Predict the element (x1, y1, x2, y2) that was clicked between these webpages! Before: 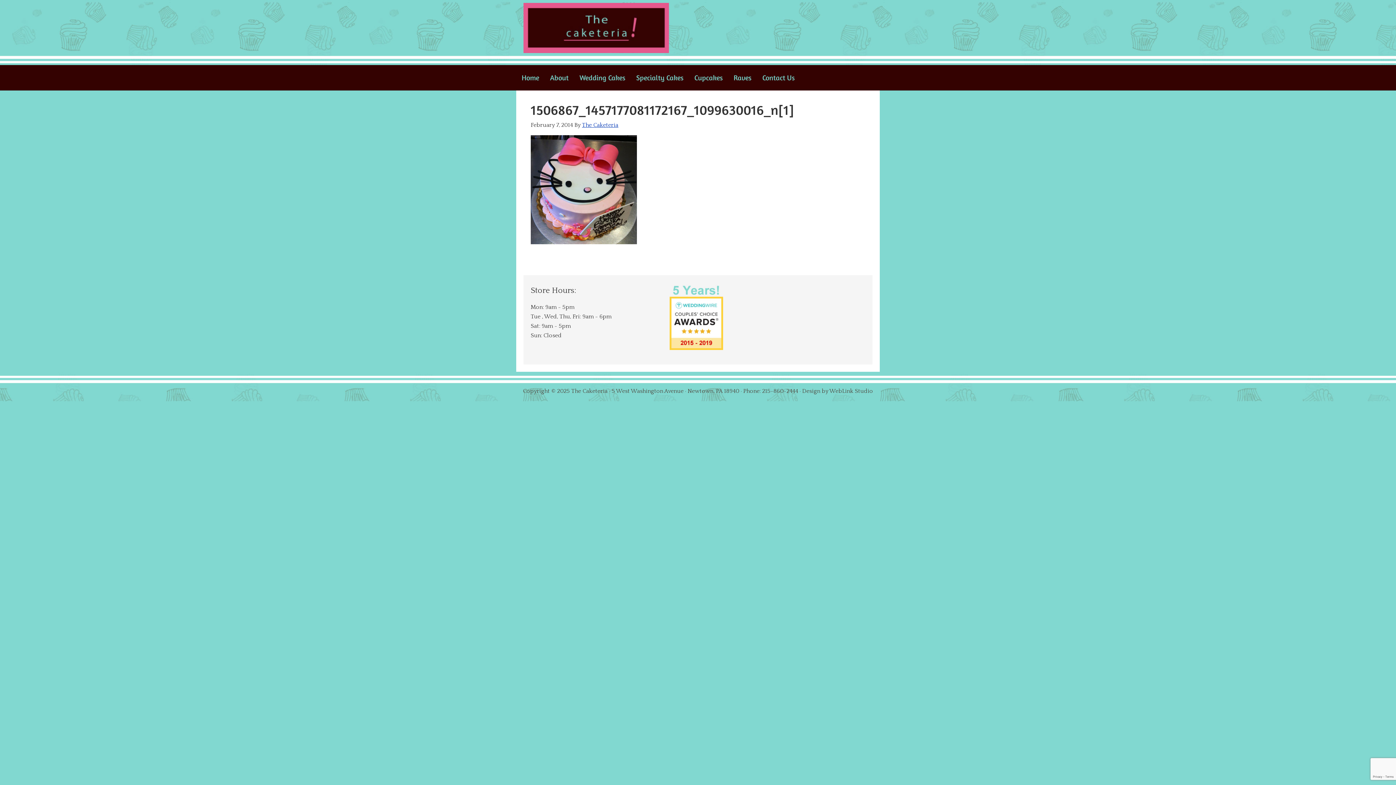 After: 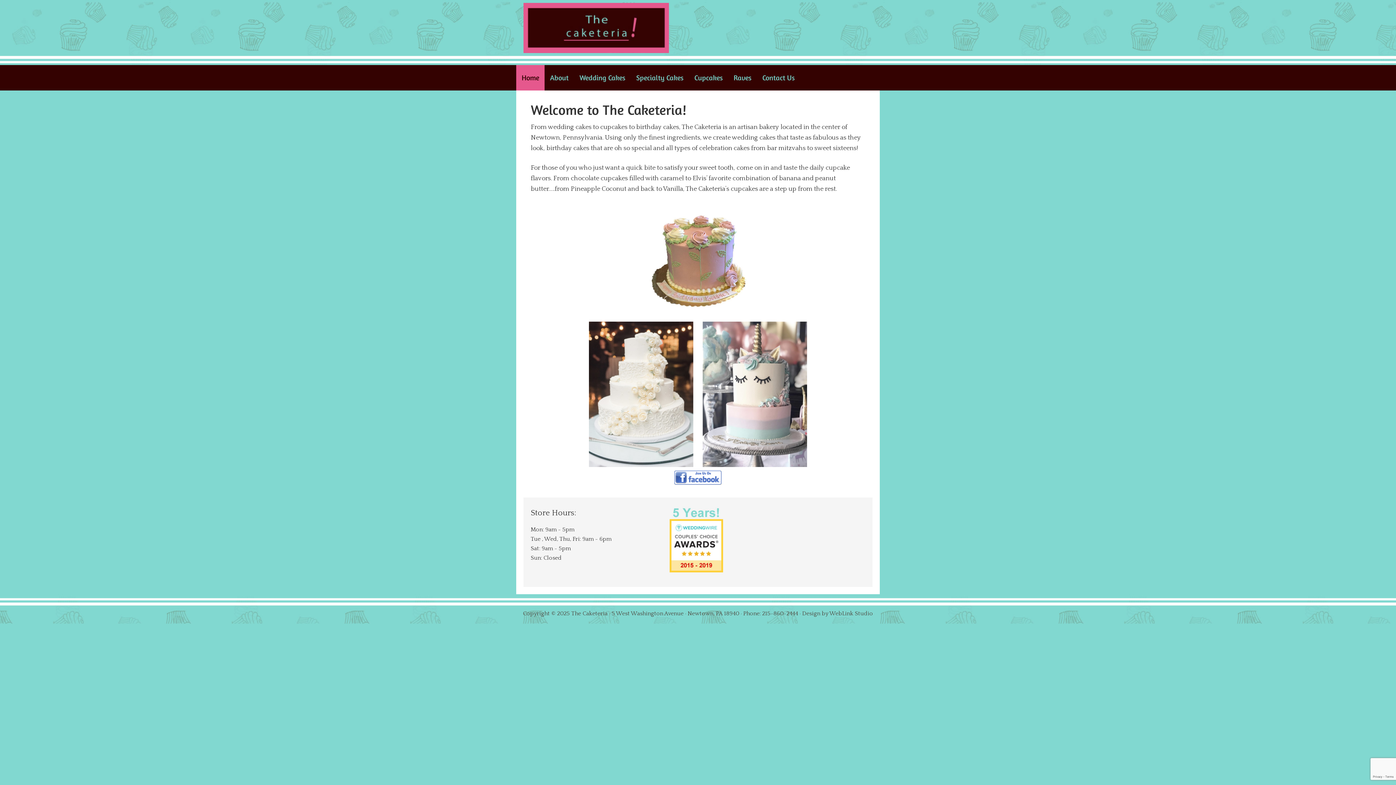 Action: bbox: (516, 65, 544, 90) label: Home